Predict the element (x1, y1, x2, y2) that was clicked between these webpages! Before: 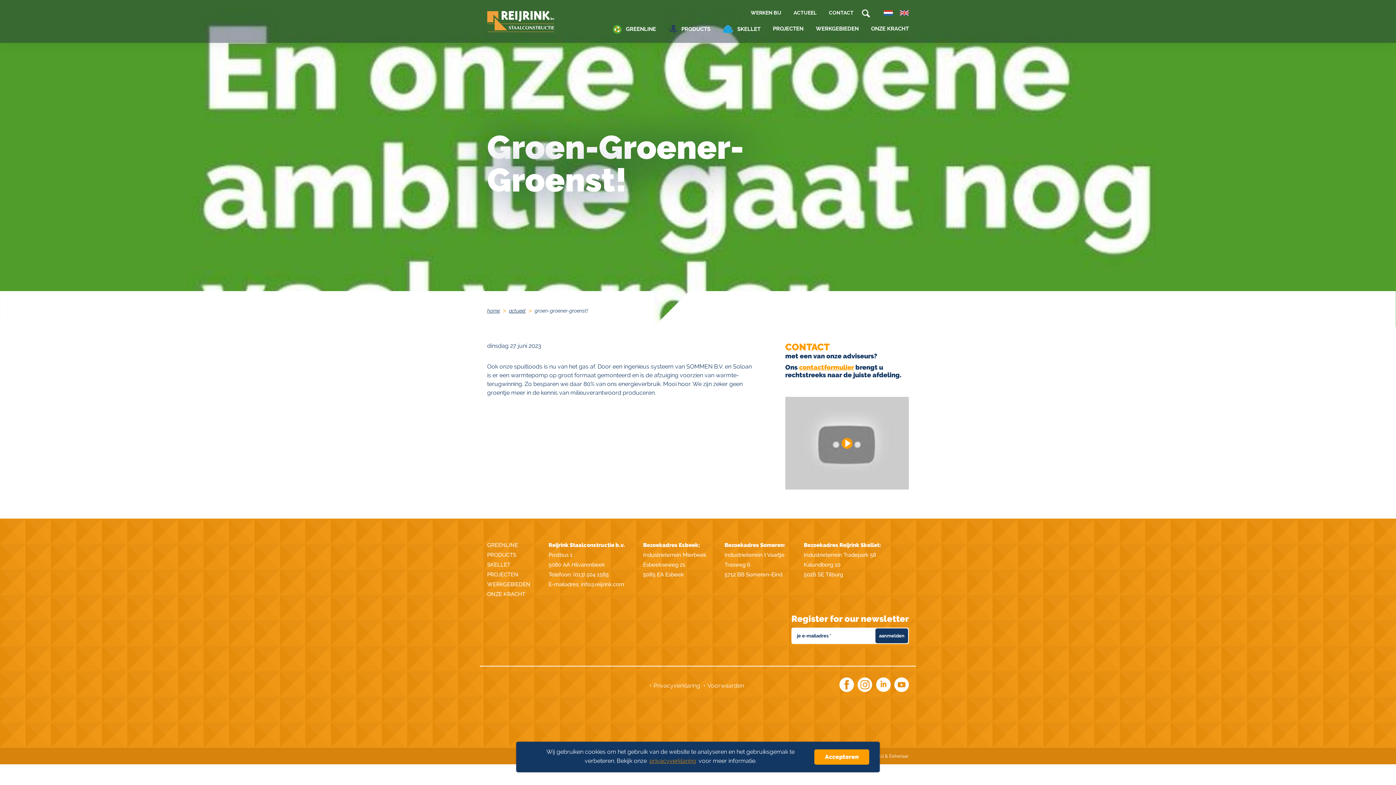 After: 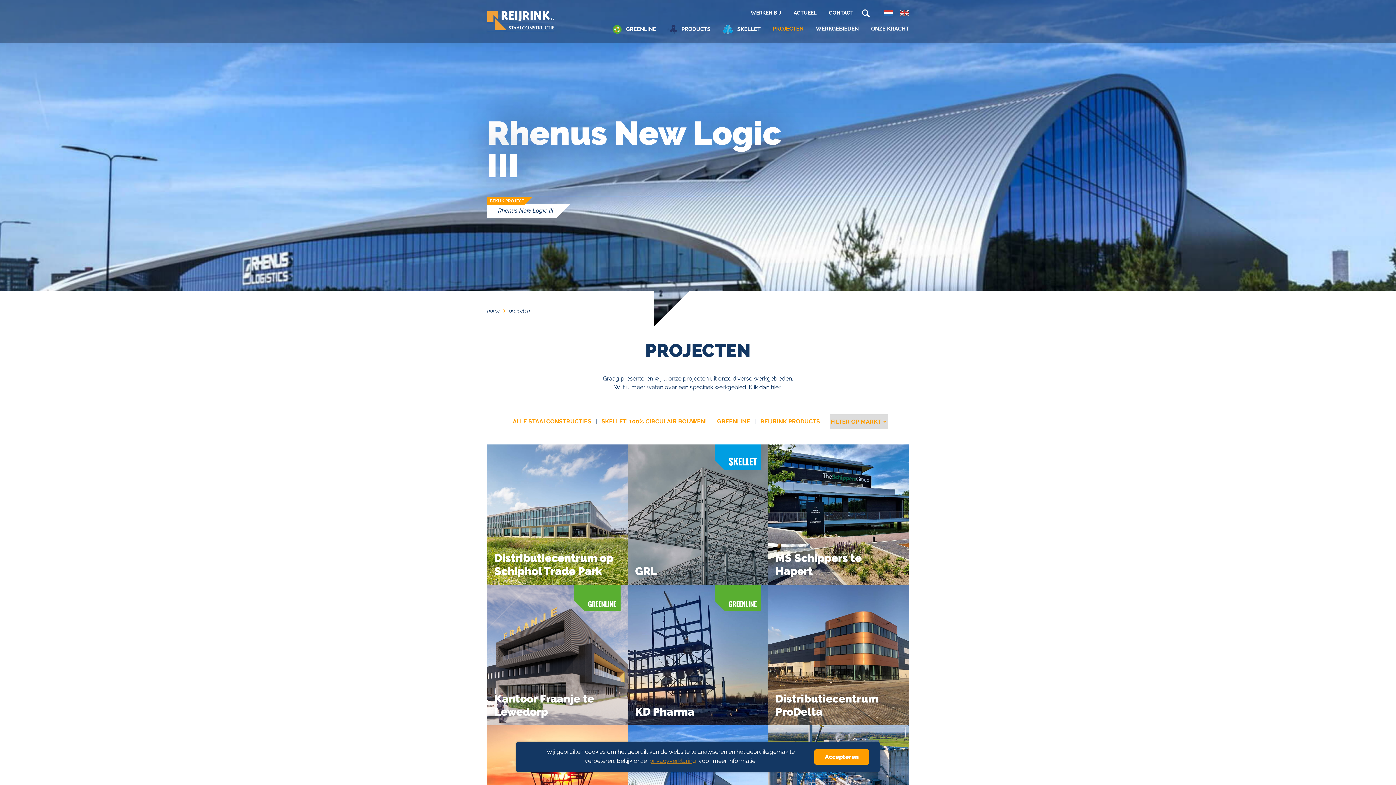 Action: label: PROJECTEN bbox: (767, 26, 809, 31)